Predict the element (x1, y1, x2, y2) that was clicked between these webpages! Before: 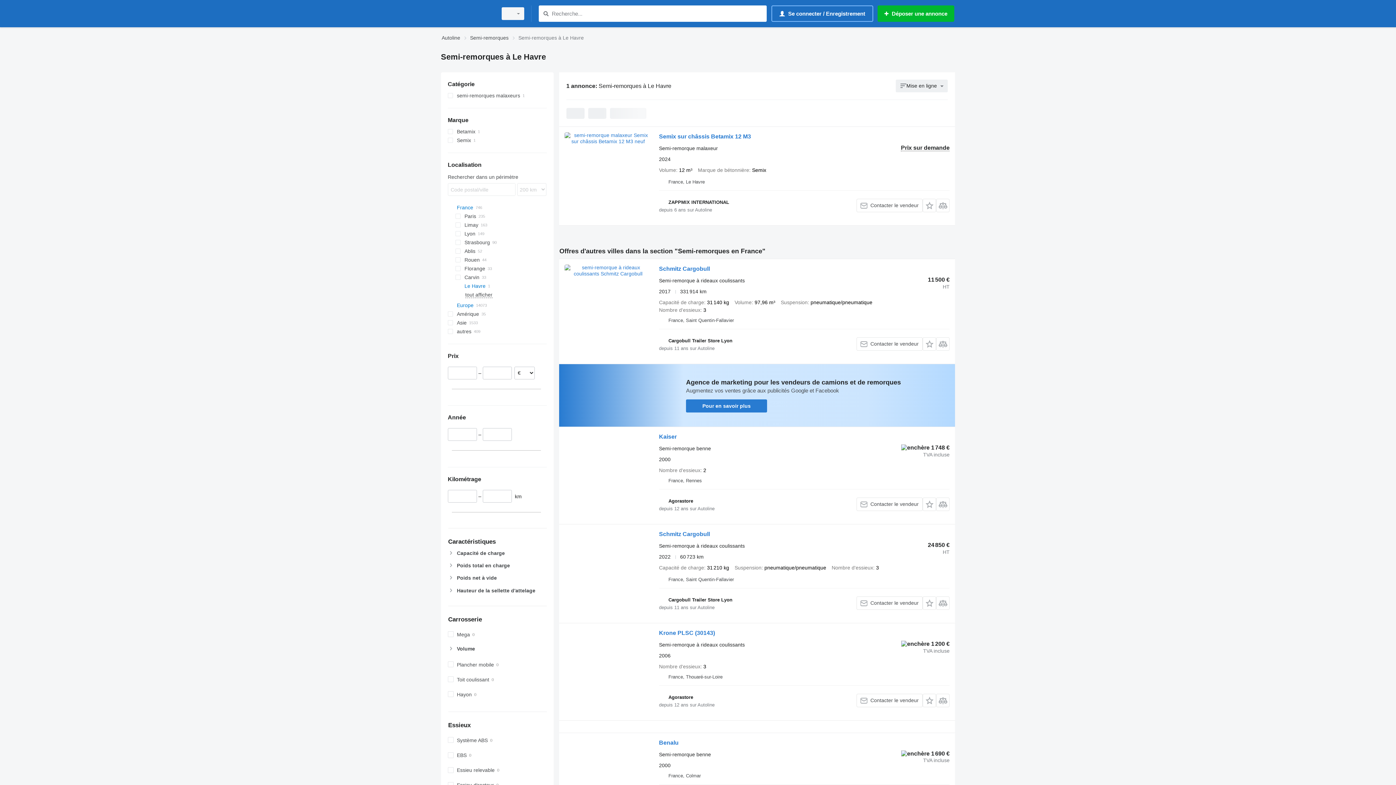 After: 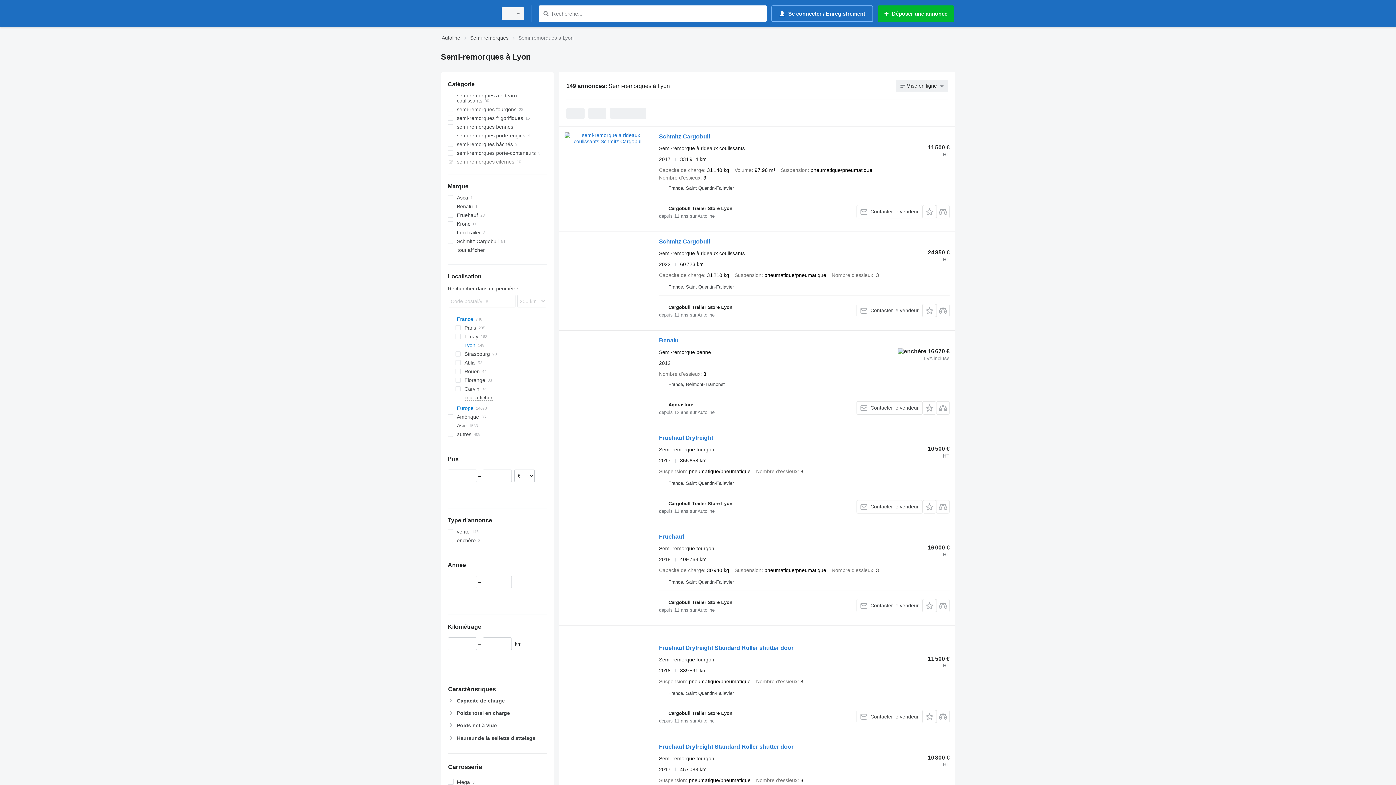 Action: label: Lyon bbox: (455, 229, 546, 238)